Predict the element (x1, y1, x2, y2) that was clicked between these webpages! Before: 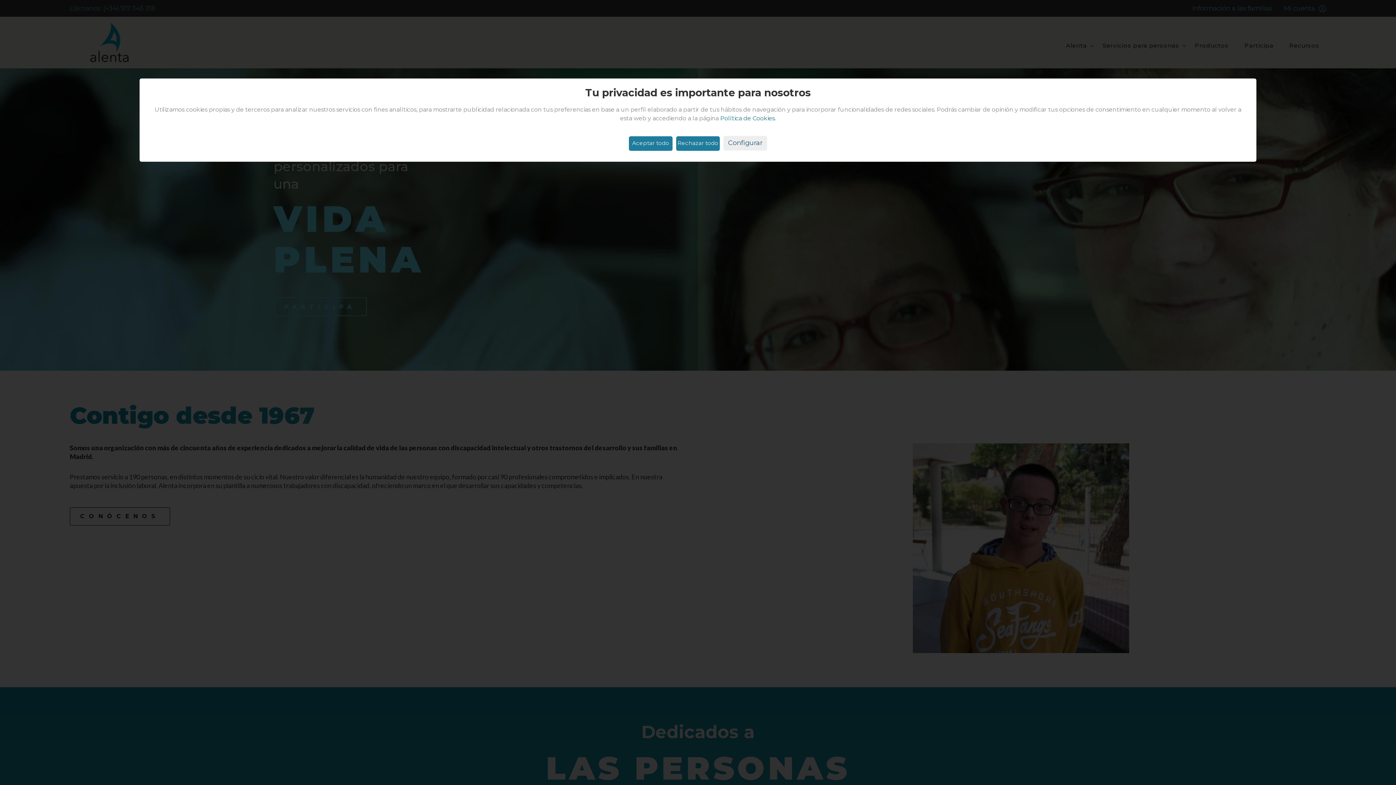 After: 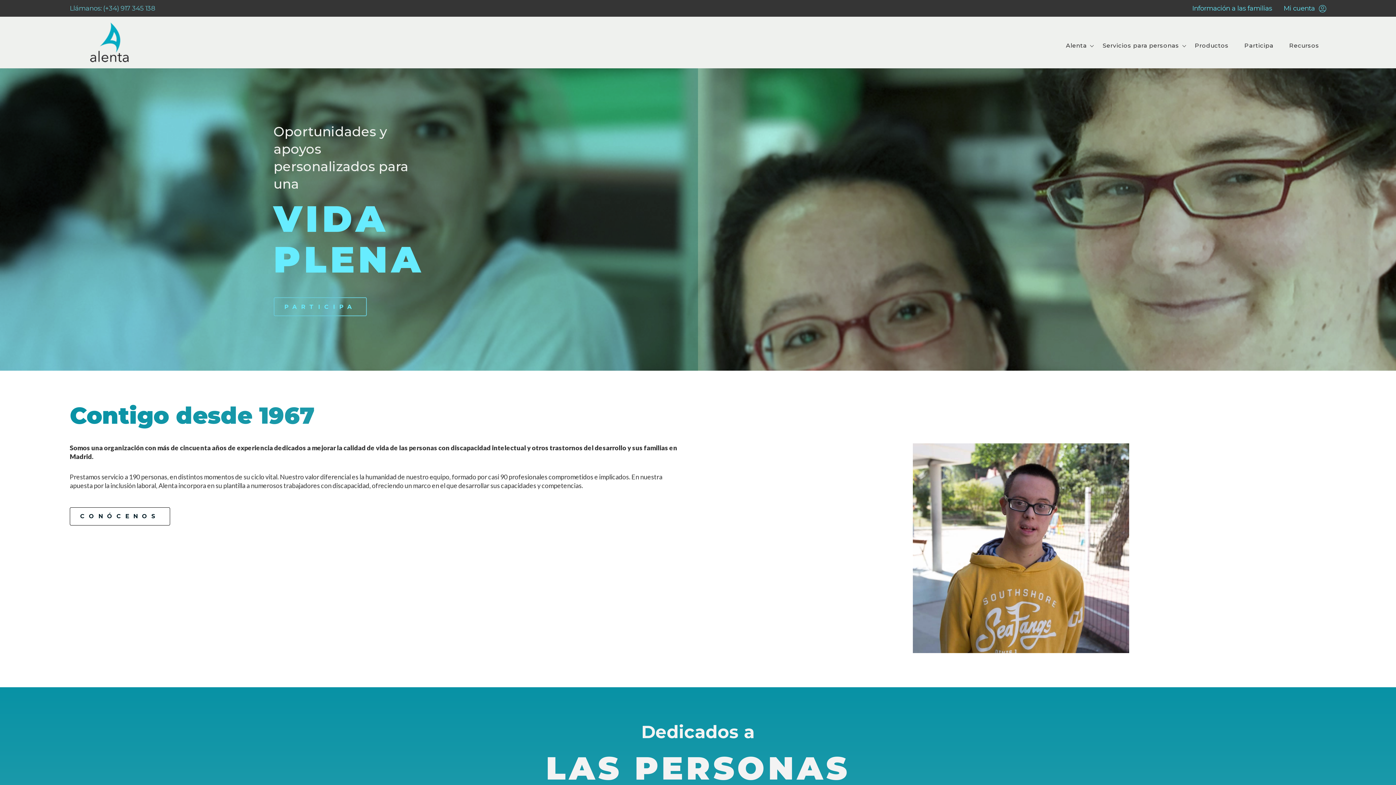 Action: label: Aceptar todo bbox: (629, 136, 672, 150)